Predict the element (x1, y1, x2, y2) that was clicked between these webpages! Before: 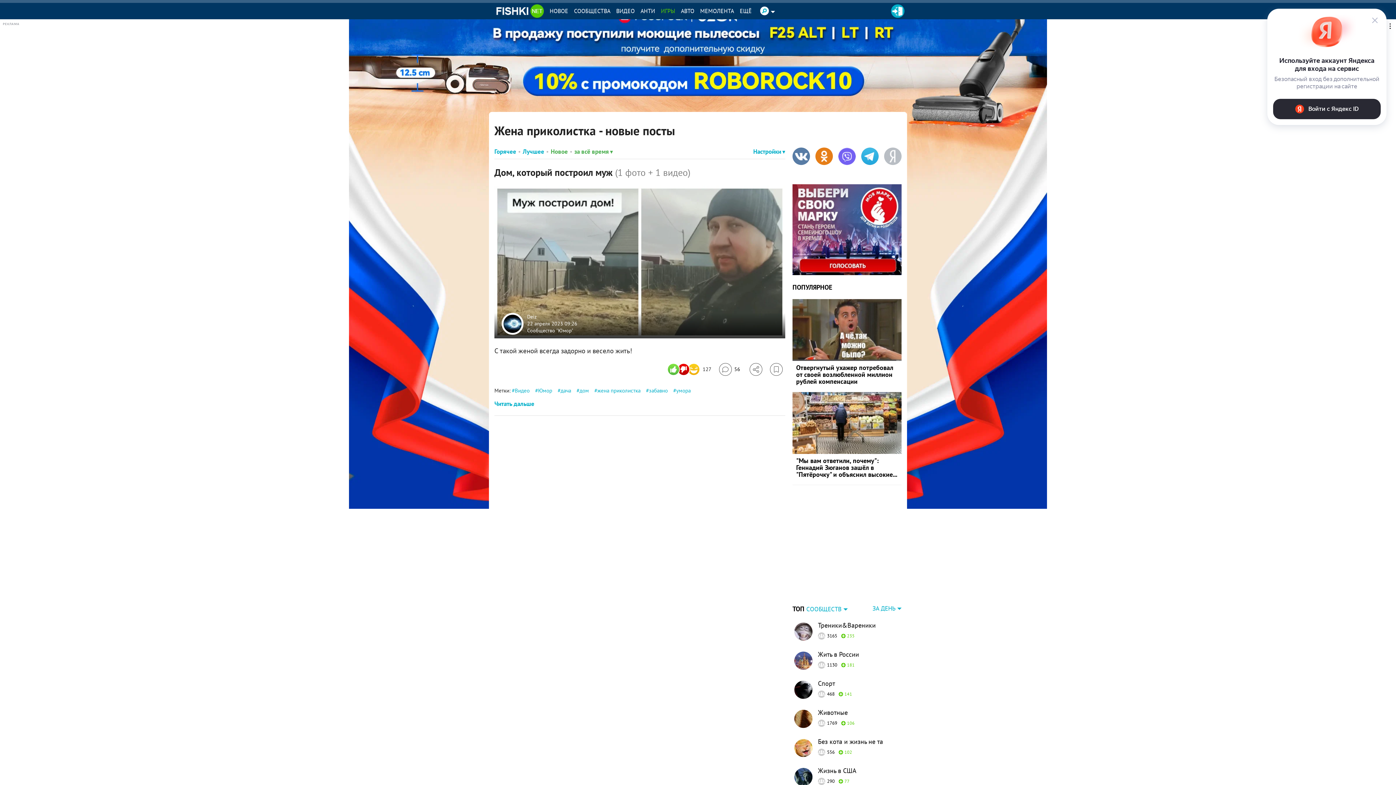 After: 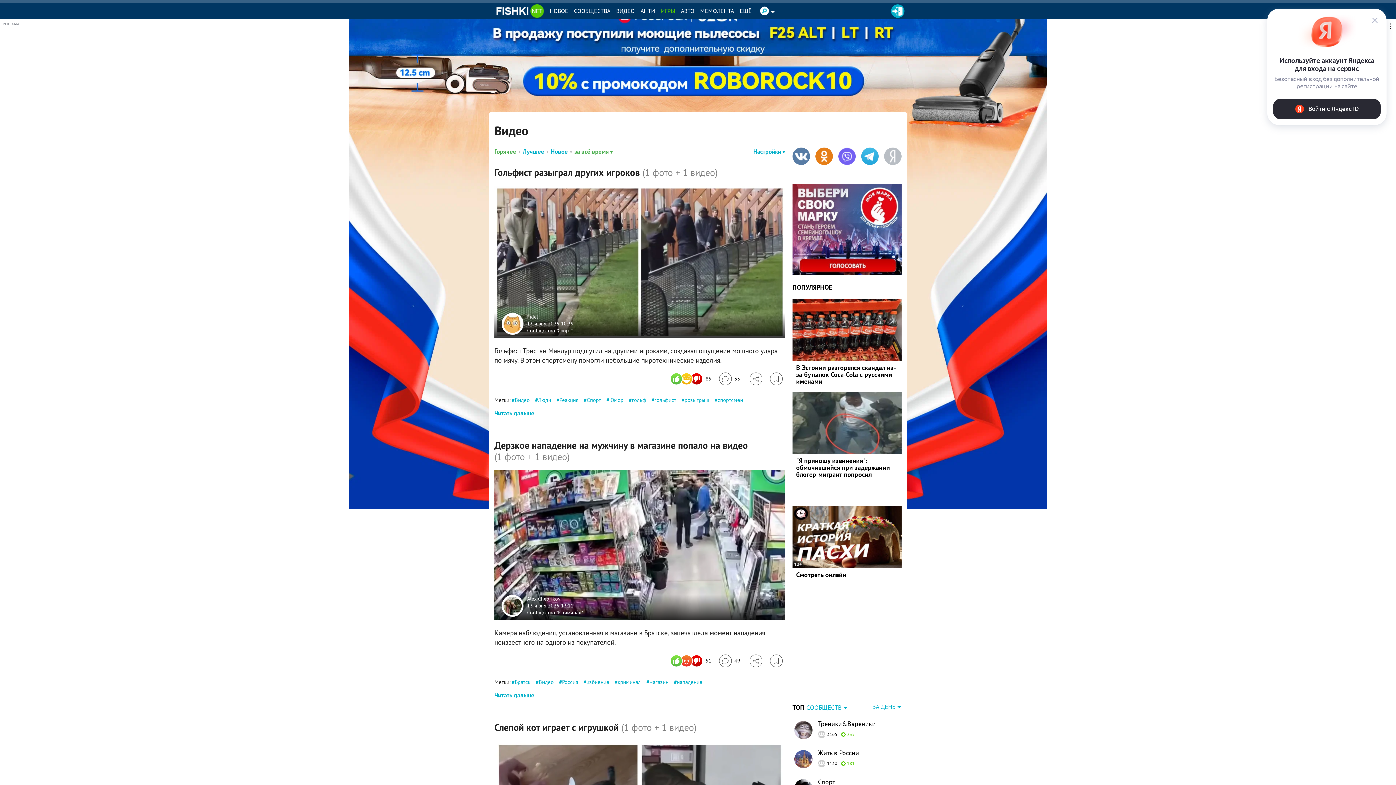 Action: bbox: (613, 2, 637, 19) label: ВИДЕО